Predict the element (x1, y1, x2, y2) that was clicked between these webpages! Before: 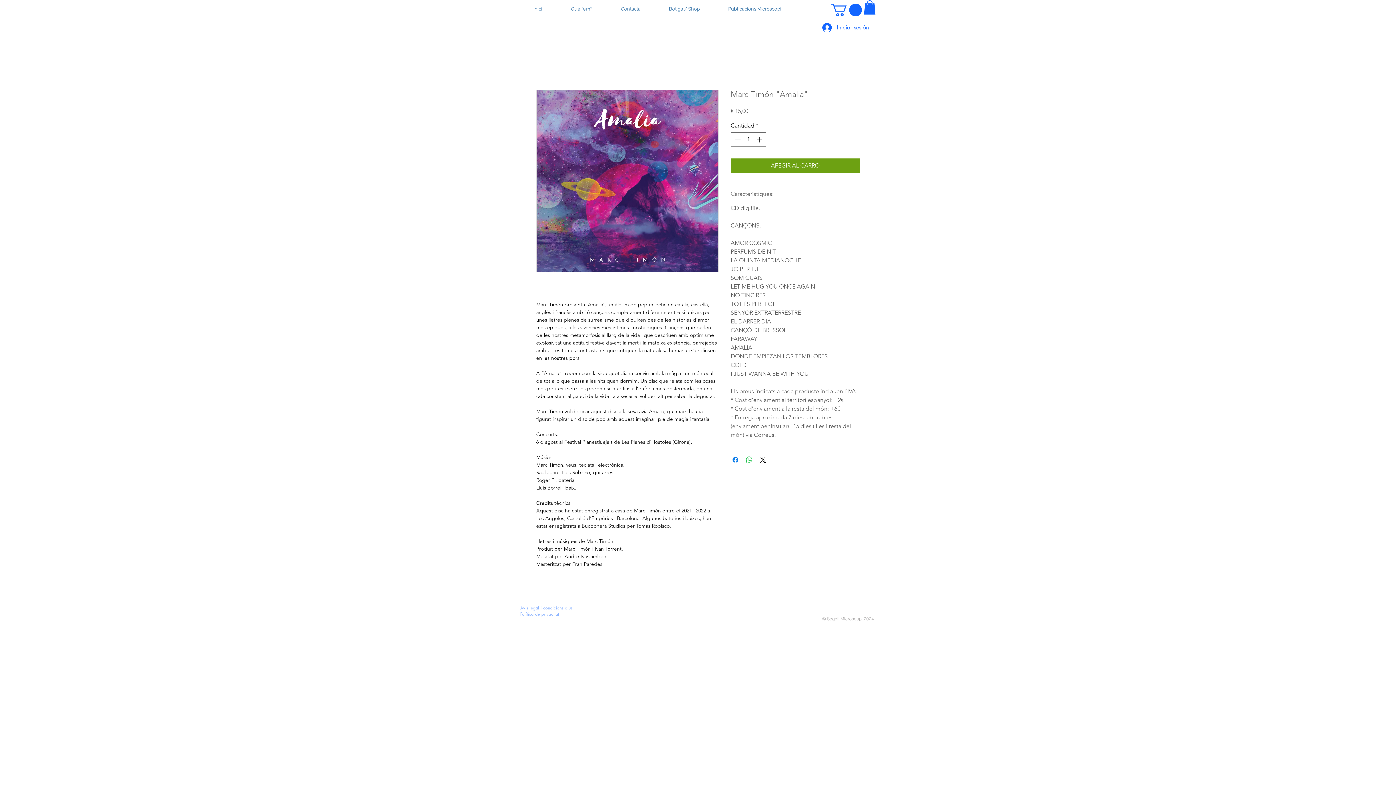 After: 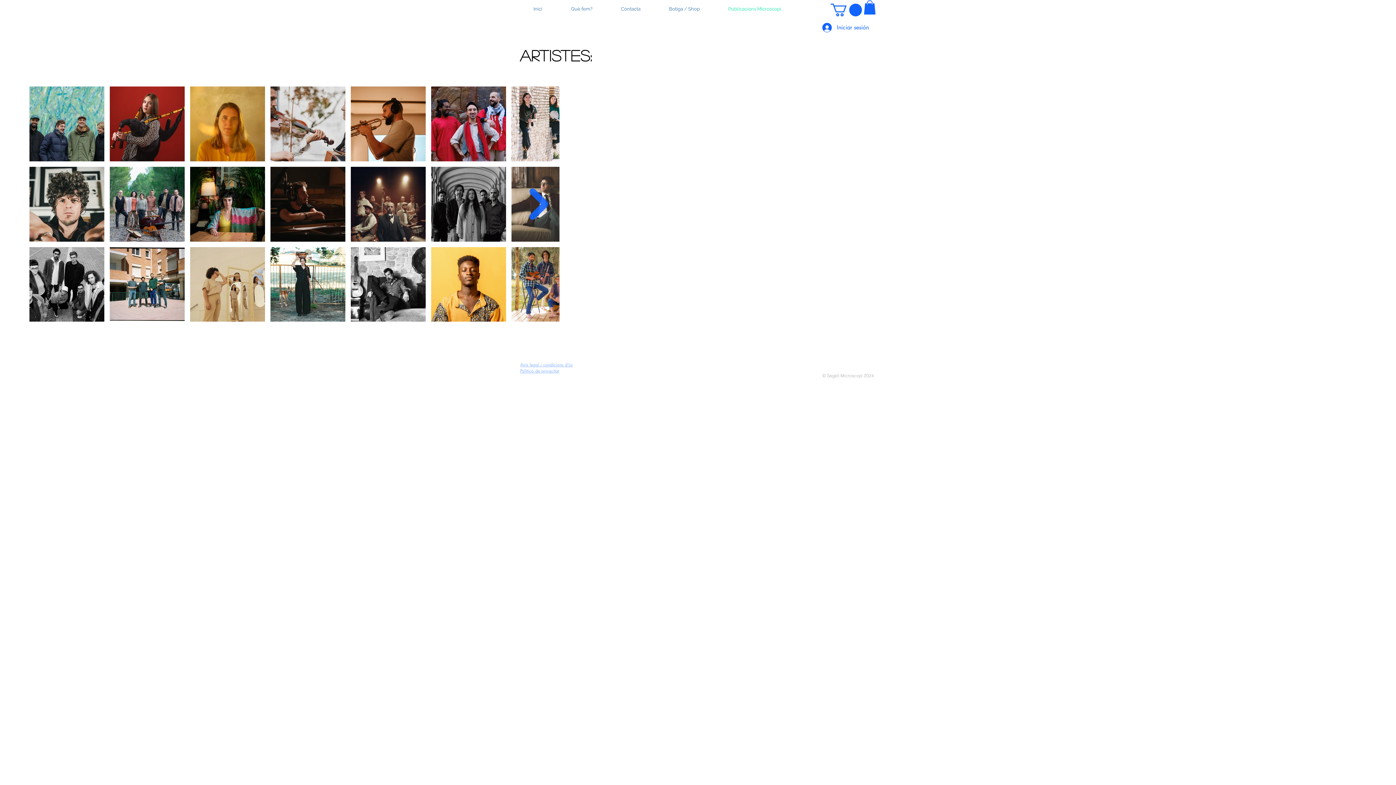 Action: label: Publicacions Microscopi bbox: (714, 0, 795, 18)